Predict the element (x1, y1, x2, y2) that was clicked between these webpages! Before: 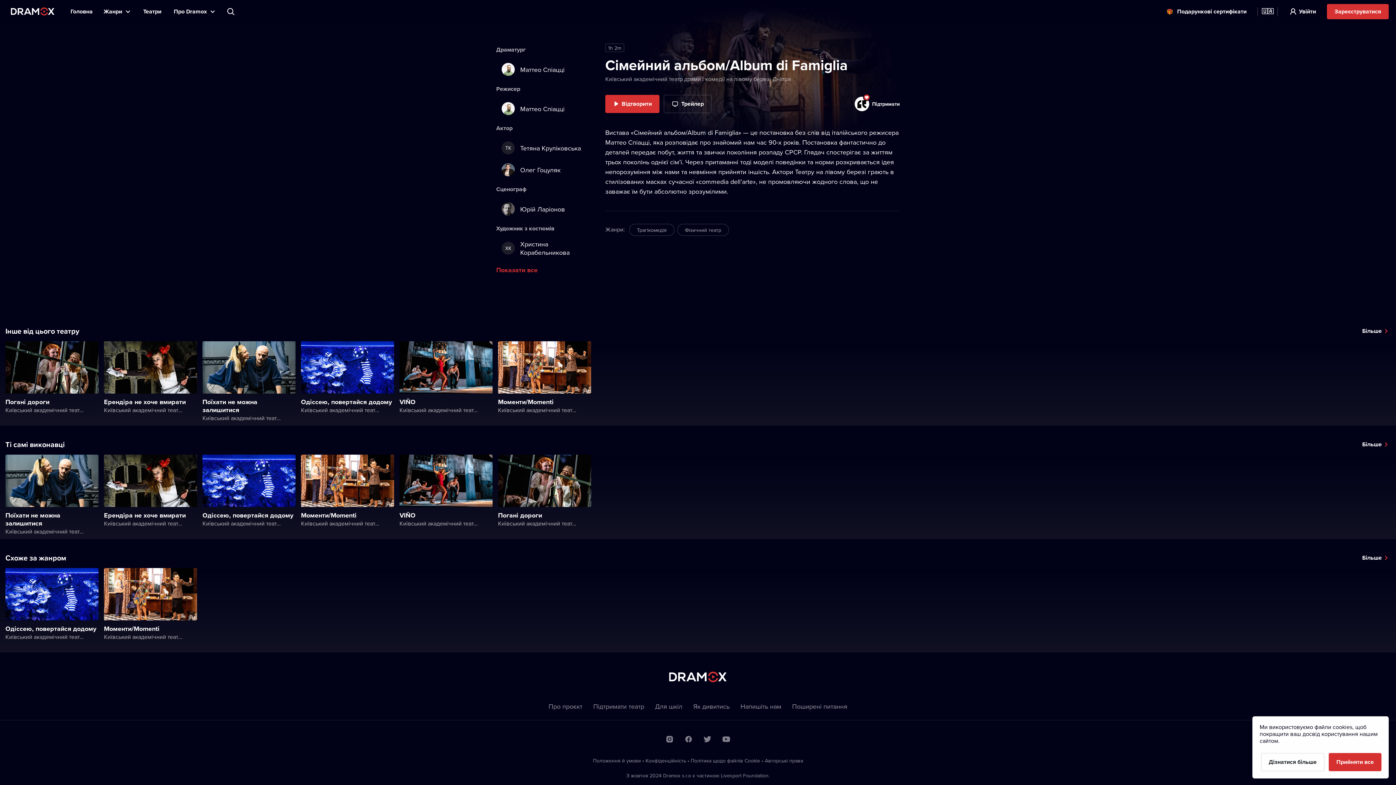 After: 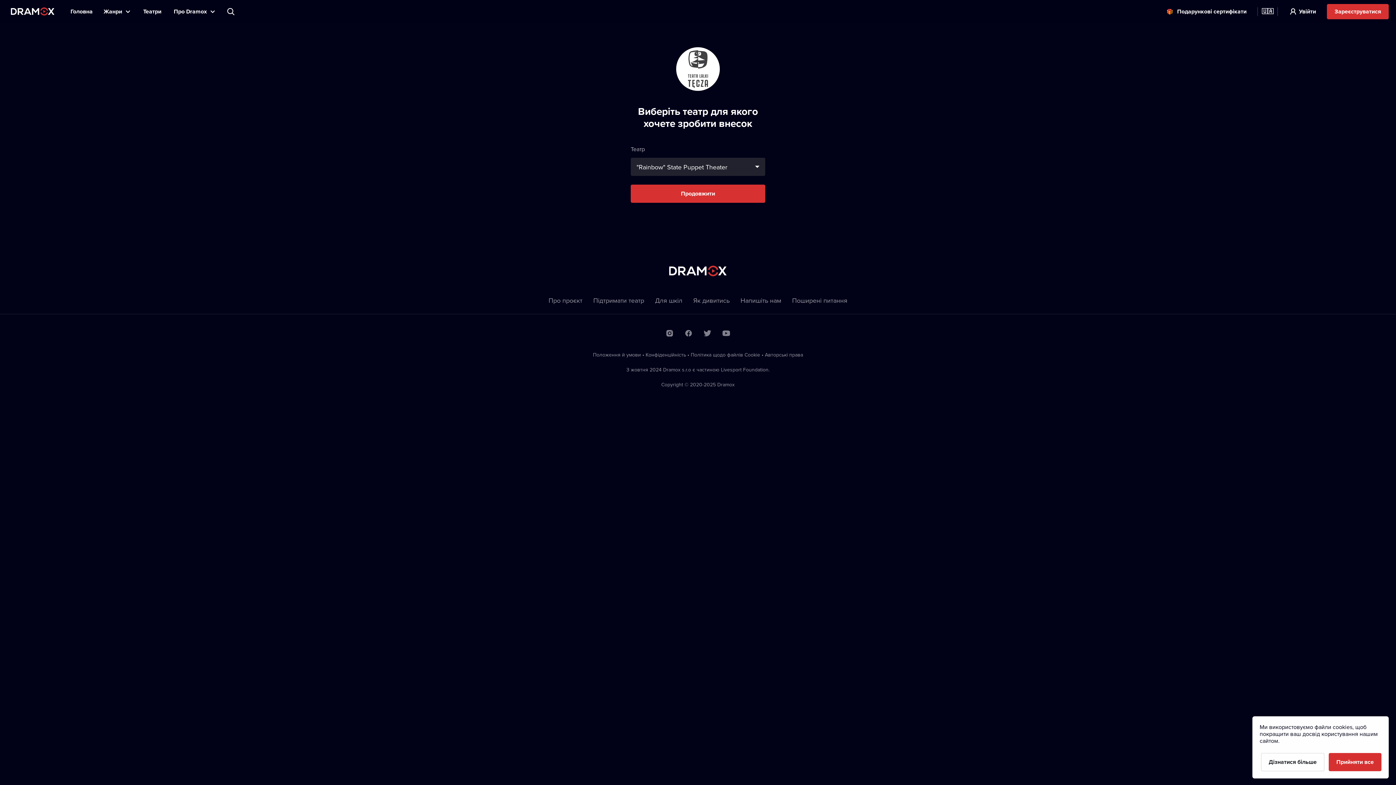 Action: label: Підтримати театр bbox: (593, 702, 644, 711)